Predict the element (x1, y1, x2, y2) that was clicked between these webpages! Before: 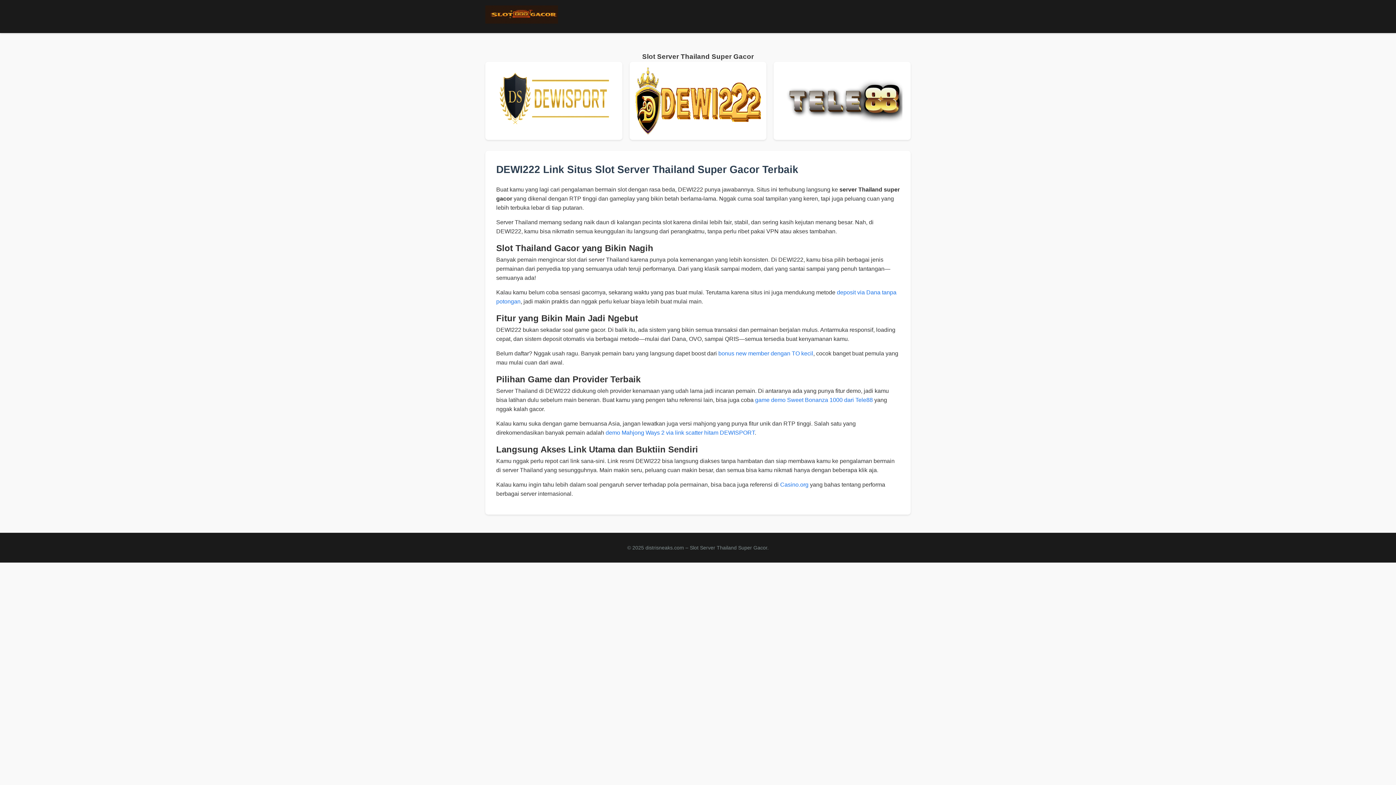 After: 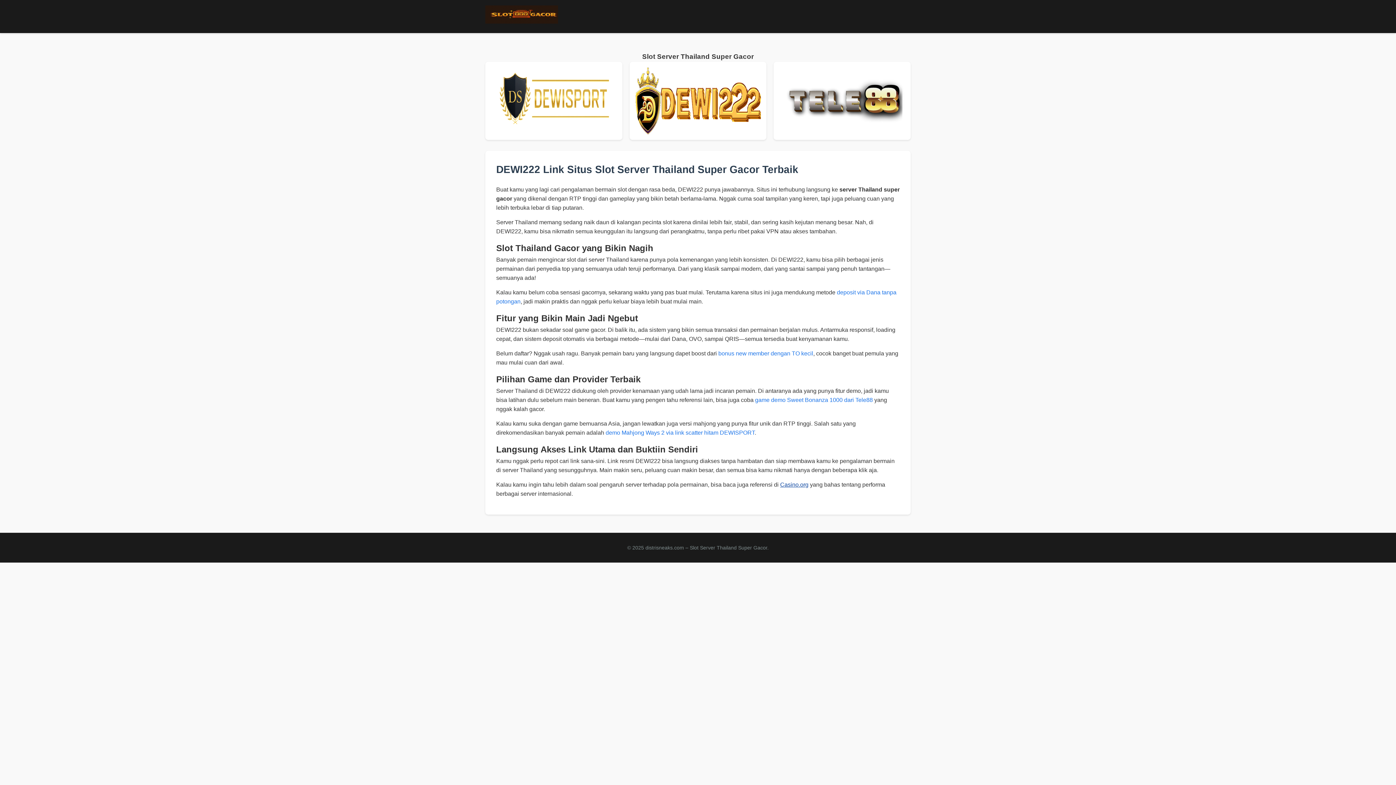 Action: bbox: (780, 481, 808, 487) label: Casino.org